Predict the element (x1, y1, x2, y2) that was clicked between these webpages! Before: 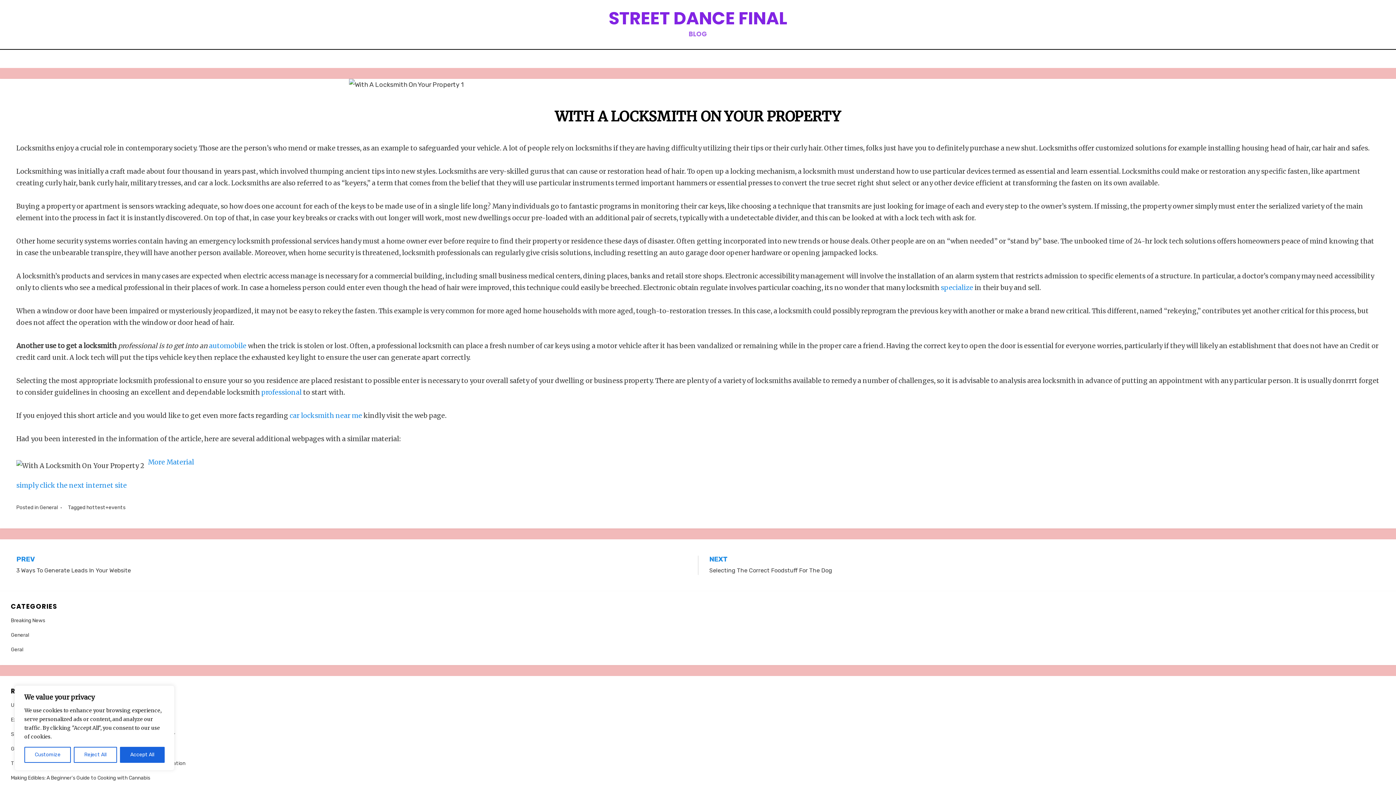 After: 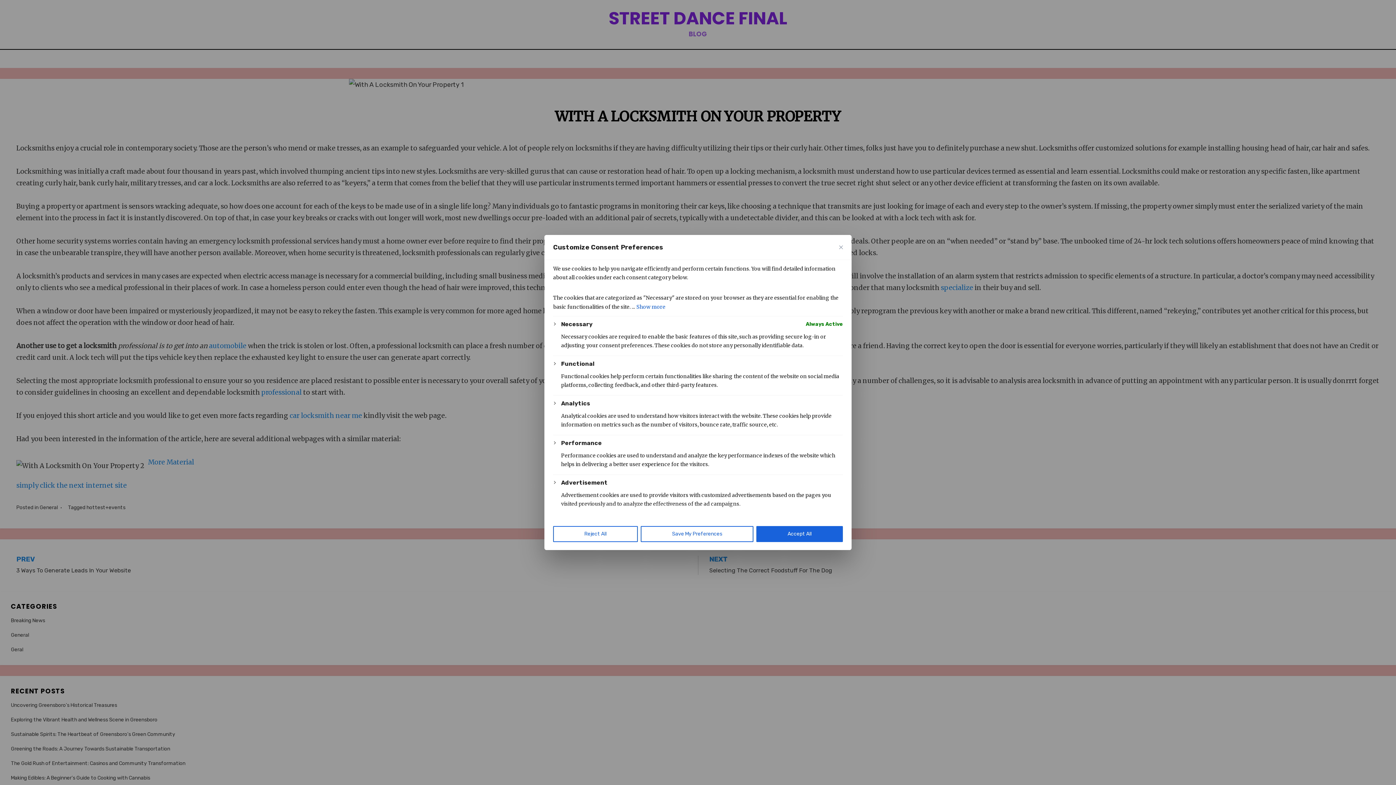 Action: bbox: (24, 747, 71, 763) label: Customize